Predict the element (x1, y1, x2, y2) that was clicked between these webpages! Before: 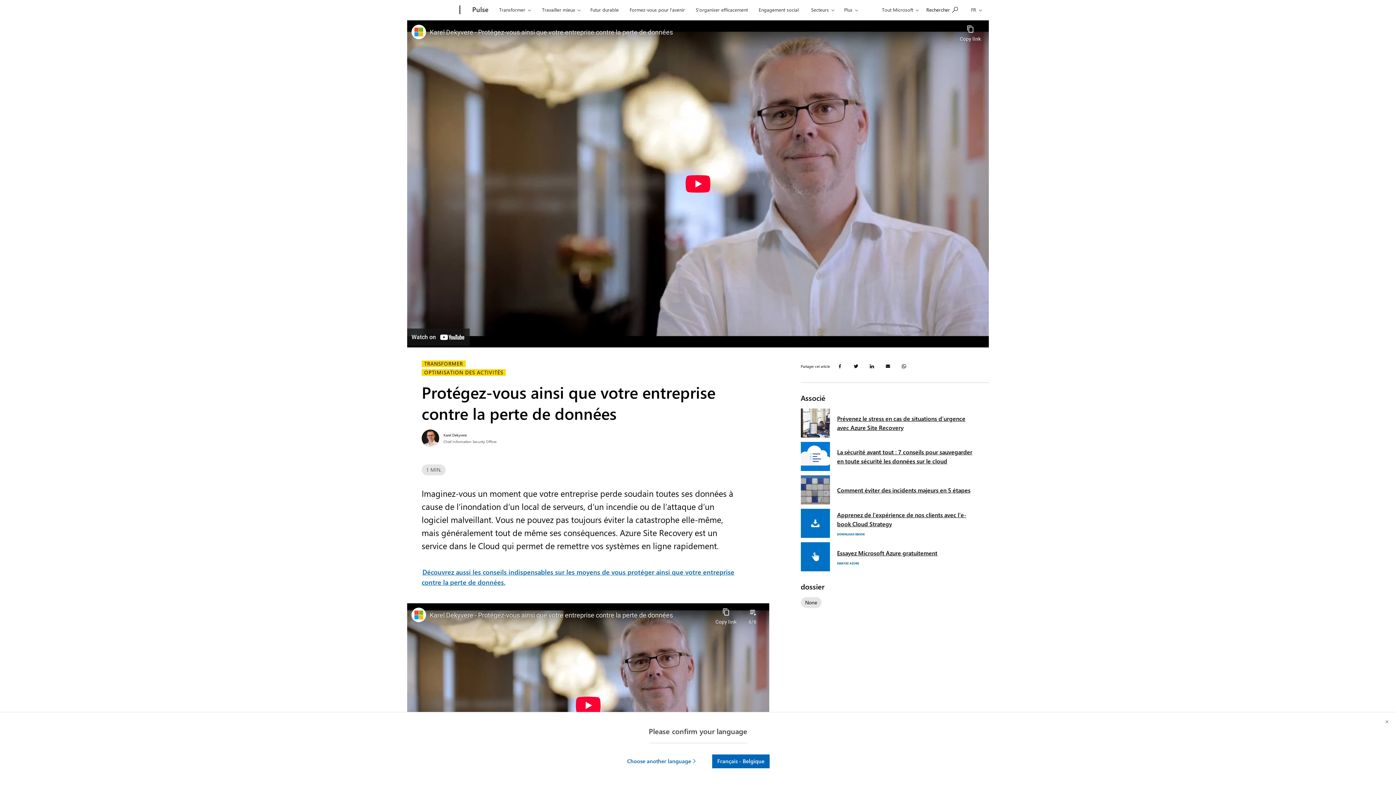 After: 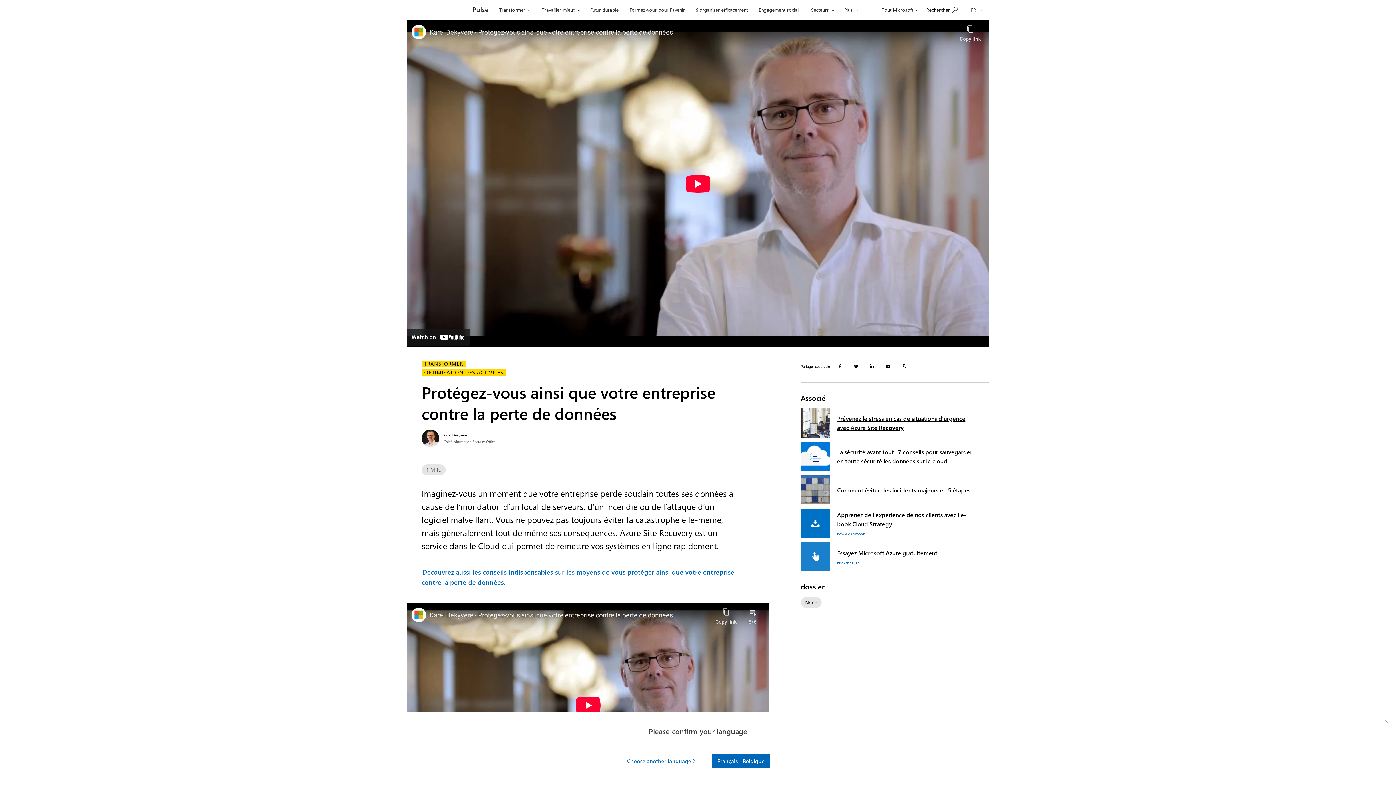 Action: bbox: (800, 542, 974, 571) label: Essayez Microsoft Azure gratuitement

ESSAYEZ AZURE